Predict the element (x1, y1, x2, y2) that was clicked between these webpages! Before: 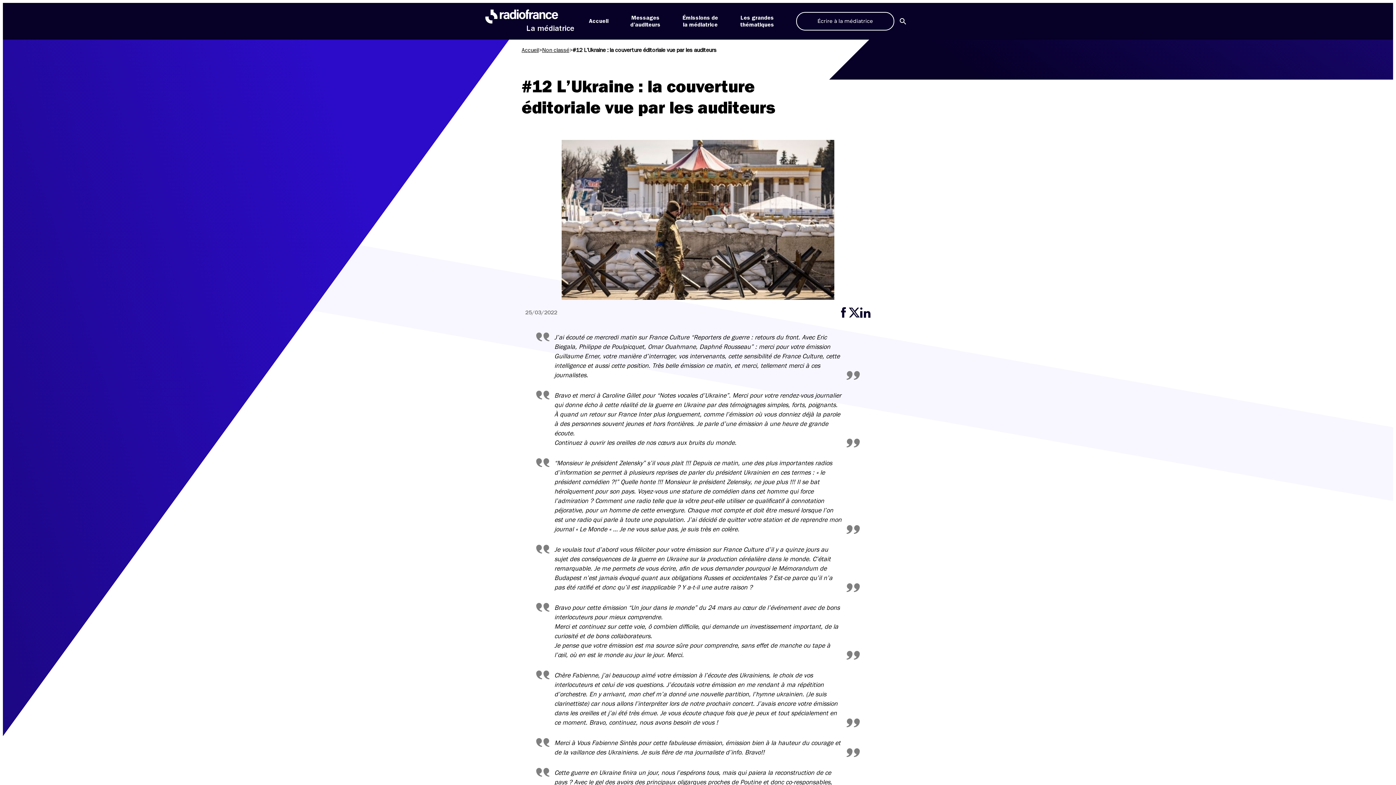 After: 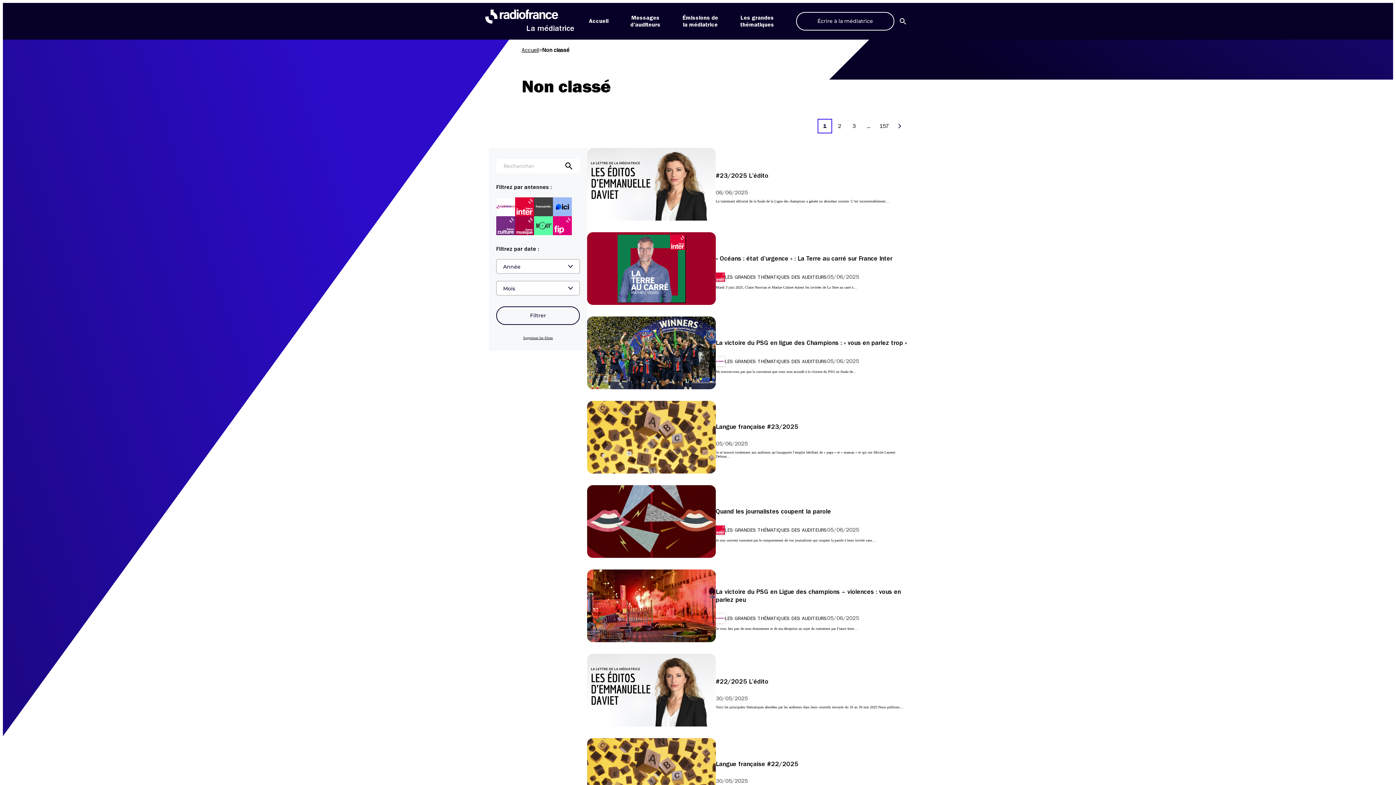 Action: bbox: (542, 46, 569, 53) label: Non classé